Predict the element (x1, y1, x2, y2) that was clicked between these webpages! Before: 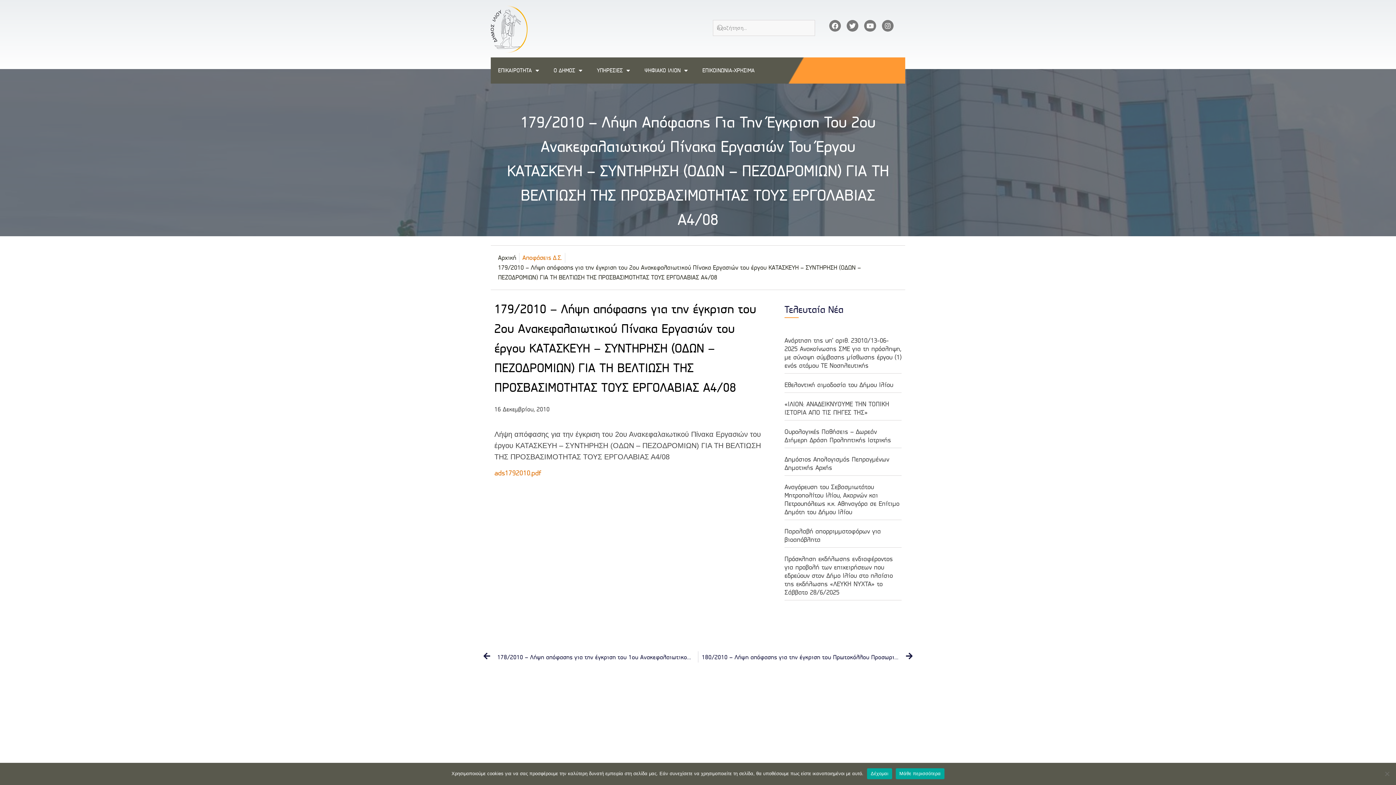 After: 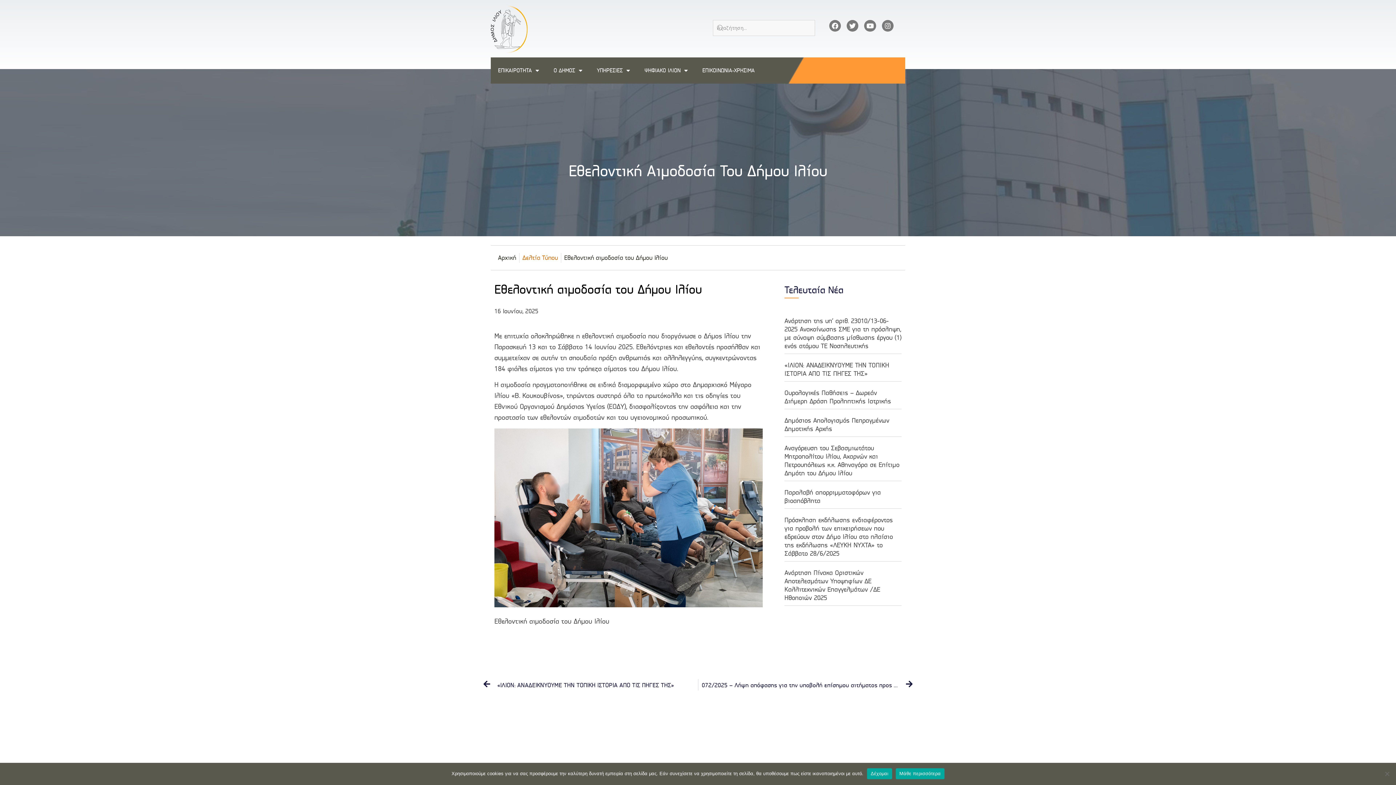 Action: label: Εθελοντική αιμοδοσία του Δήμου Ιλίου bbox: (784, 381, 893, 389)